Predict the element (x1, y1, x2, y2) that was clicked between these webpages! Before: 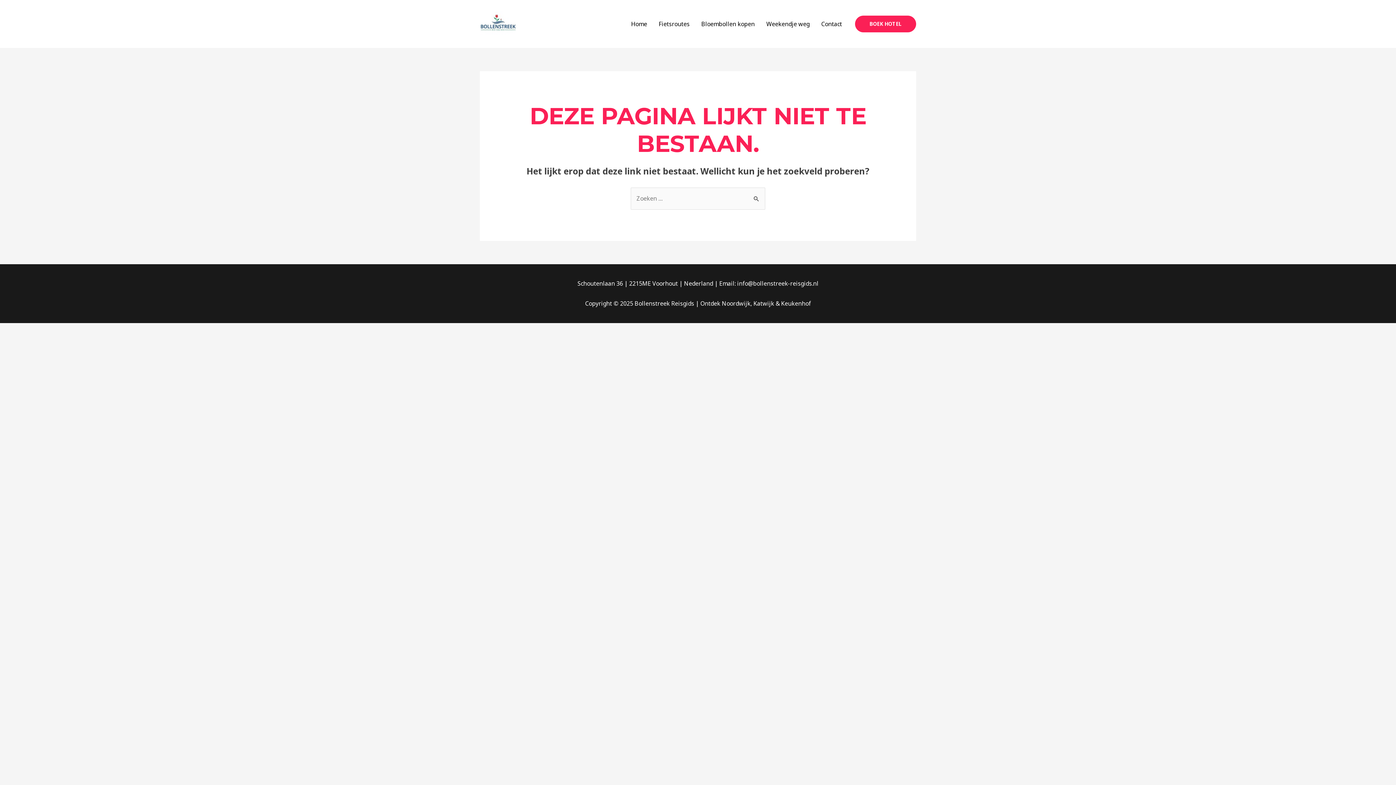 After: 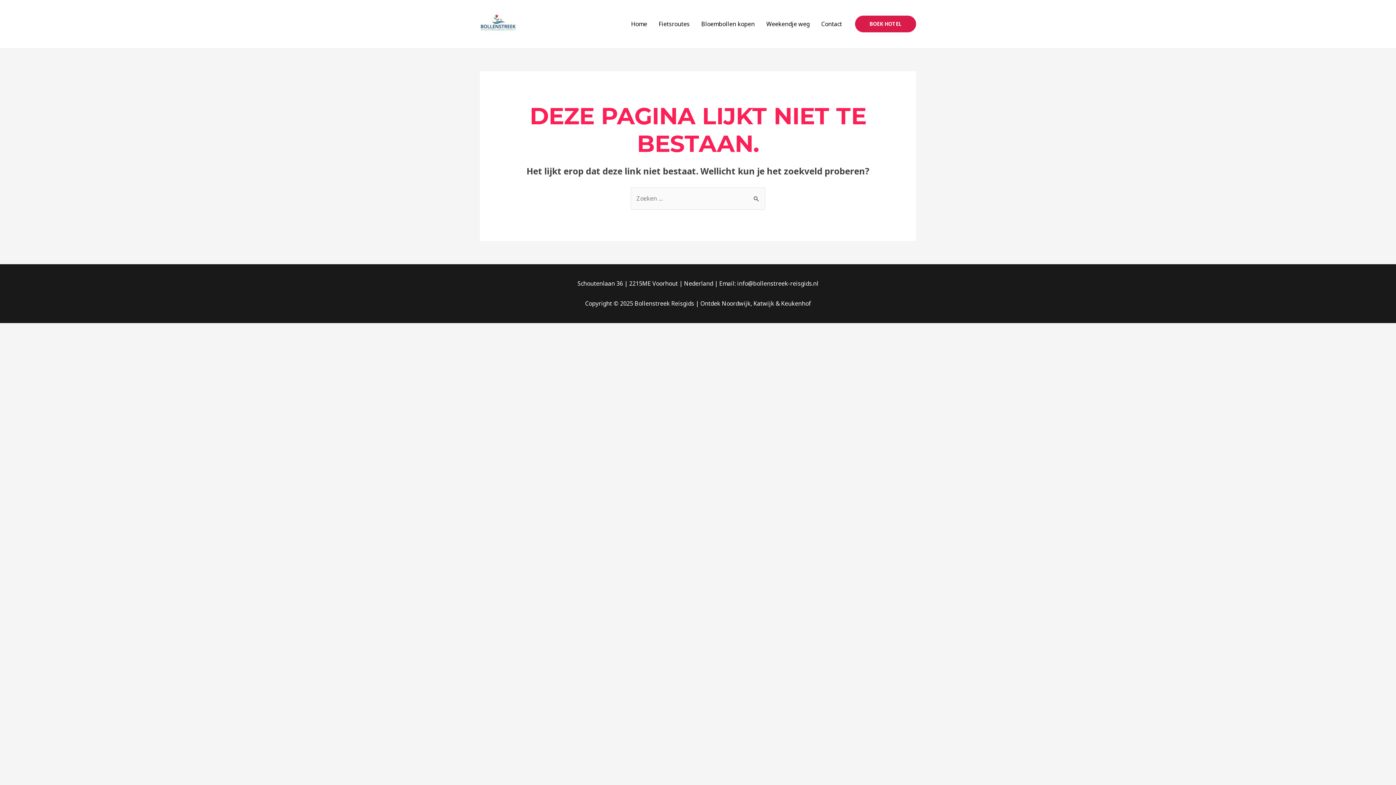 Action: label: BOEK HOTEL bbox: (855, 15, 916, 32)